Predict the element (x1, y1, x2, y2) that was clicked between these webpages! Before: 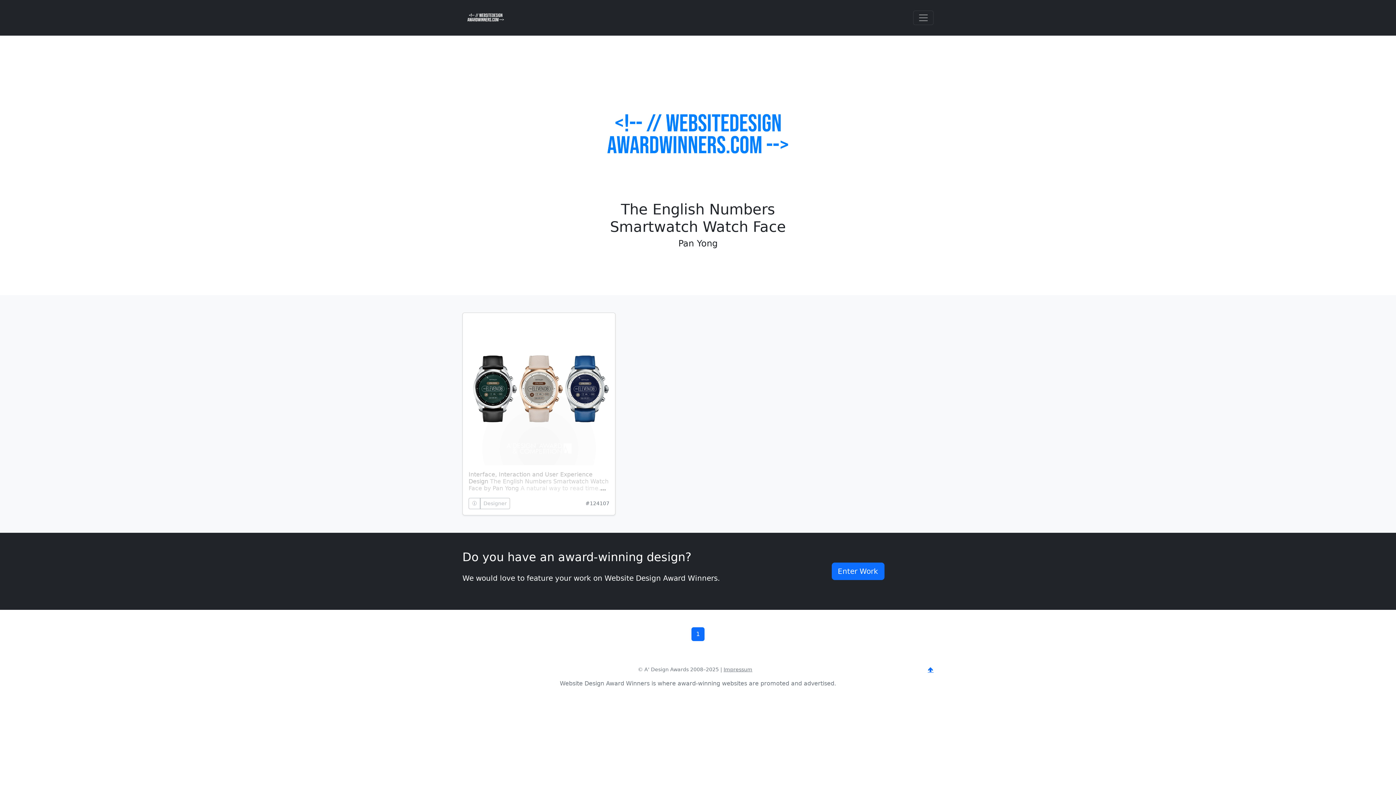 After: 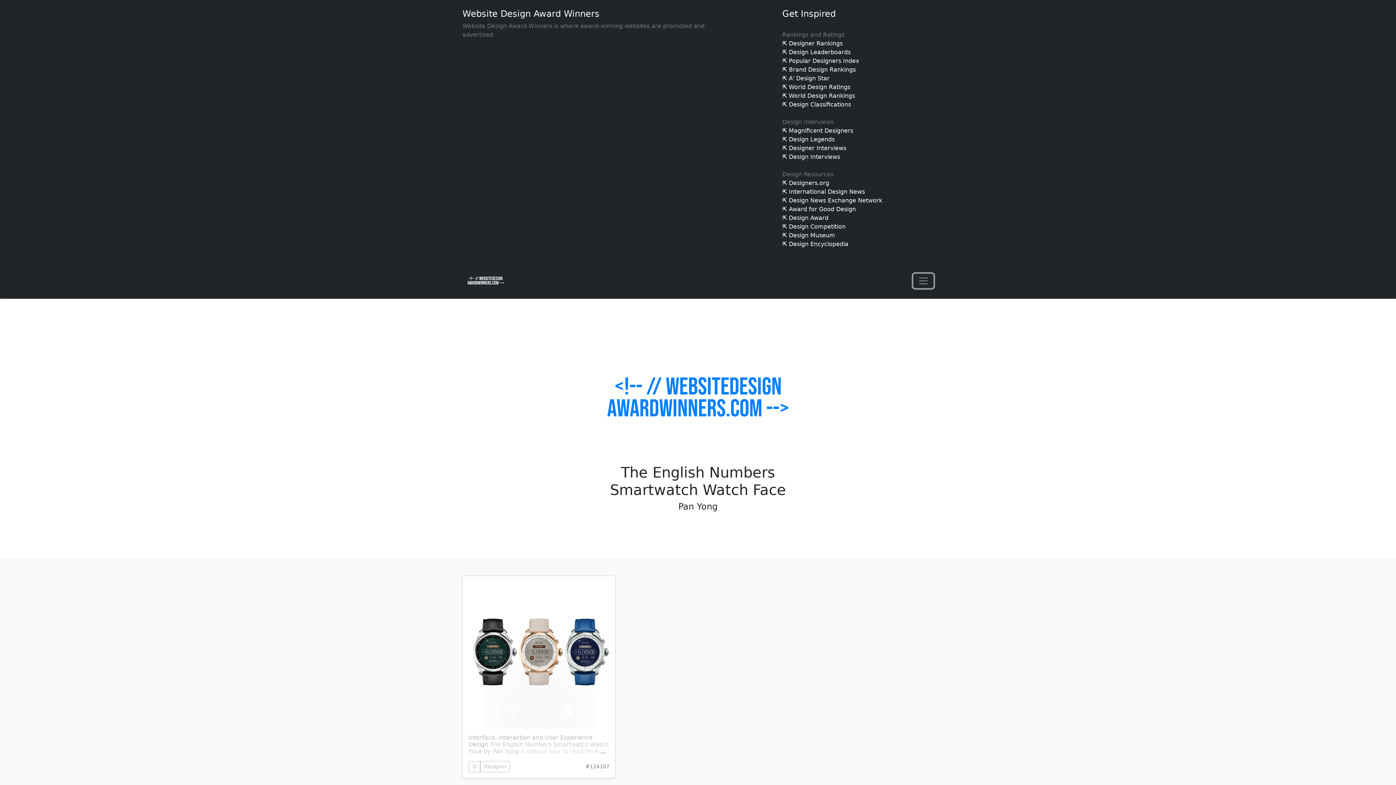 Action: label: Toggle navigation bbox: (913, 10, 933, 25)